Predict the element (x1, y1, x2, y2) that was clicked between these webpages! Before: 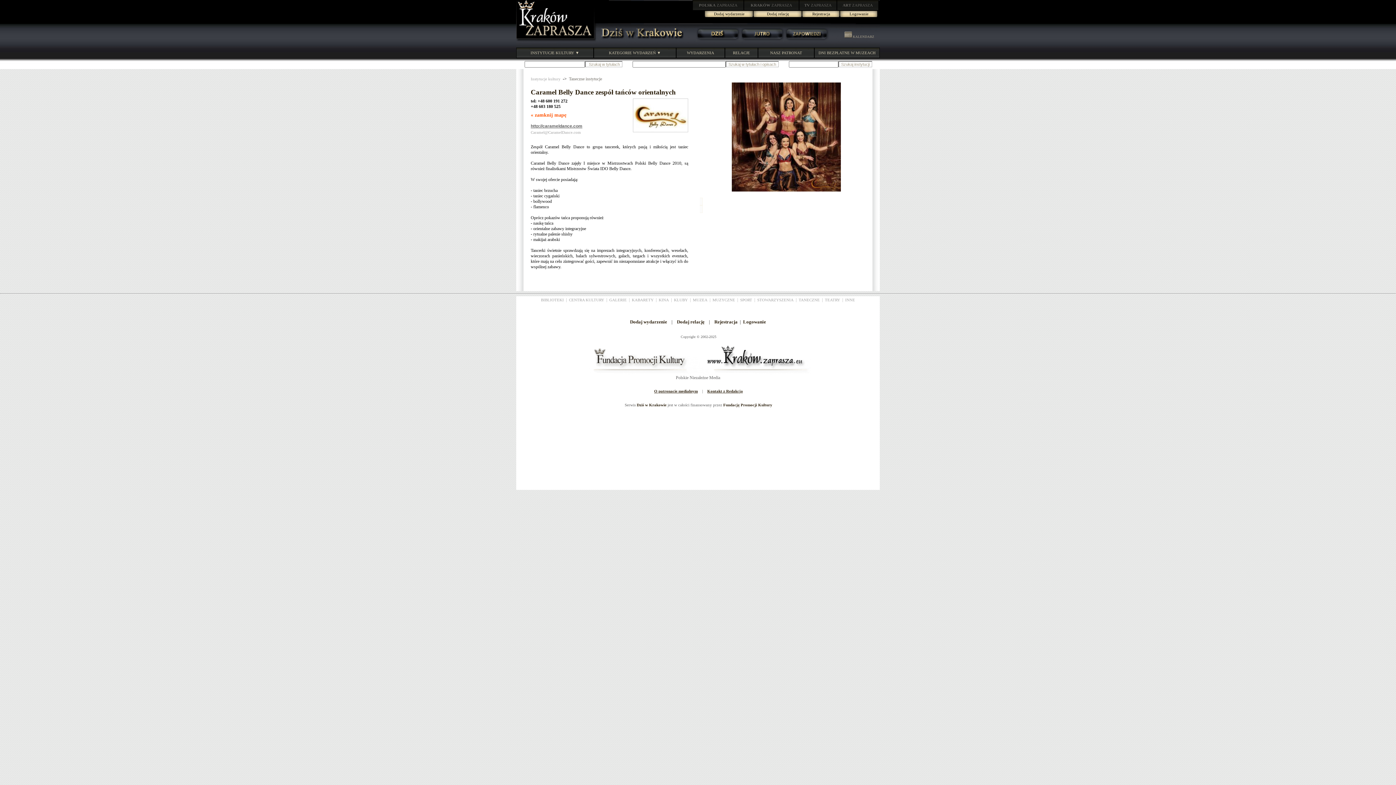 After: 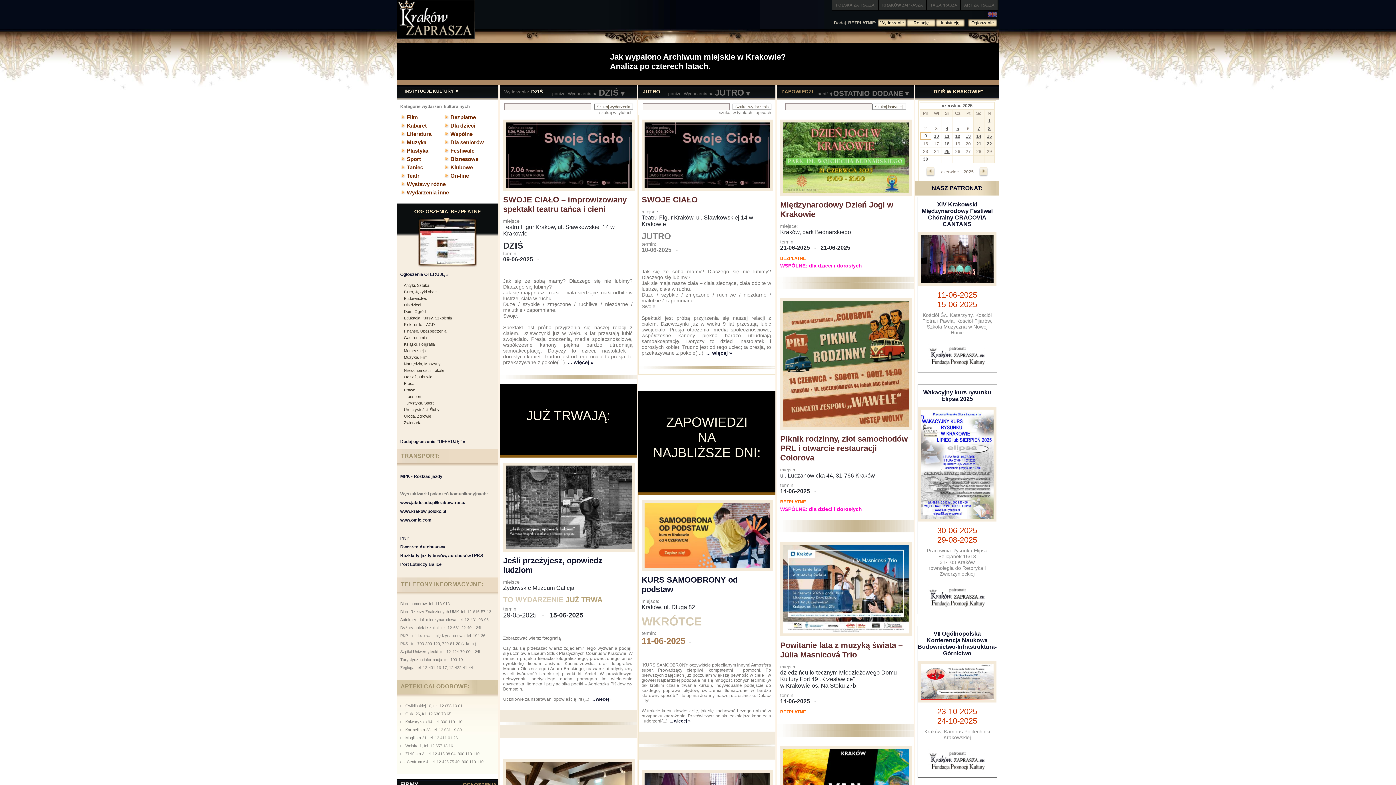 Action: bbox: (744, 0, 799, 10) label: KRAKÓW ZAPRASZA